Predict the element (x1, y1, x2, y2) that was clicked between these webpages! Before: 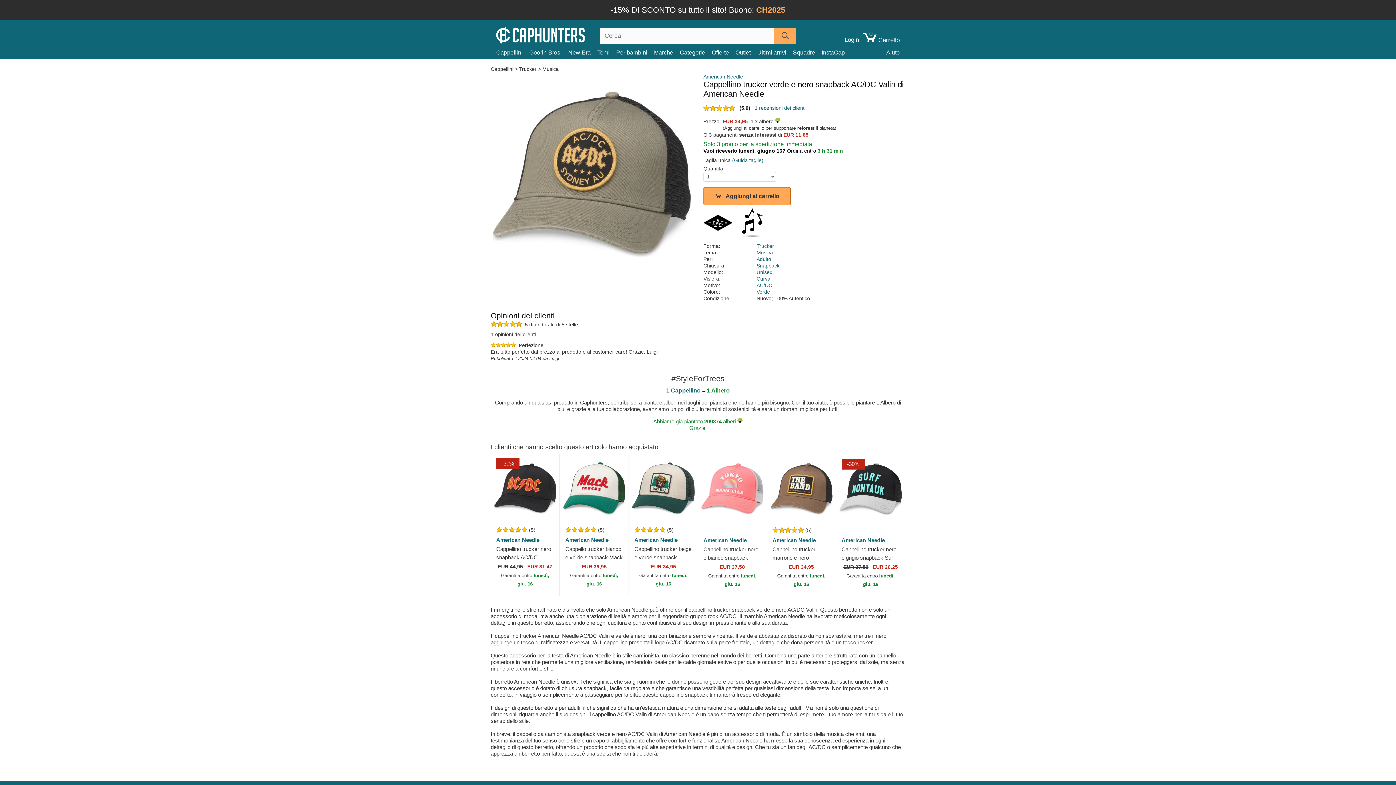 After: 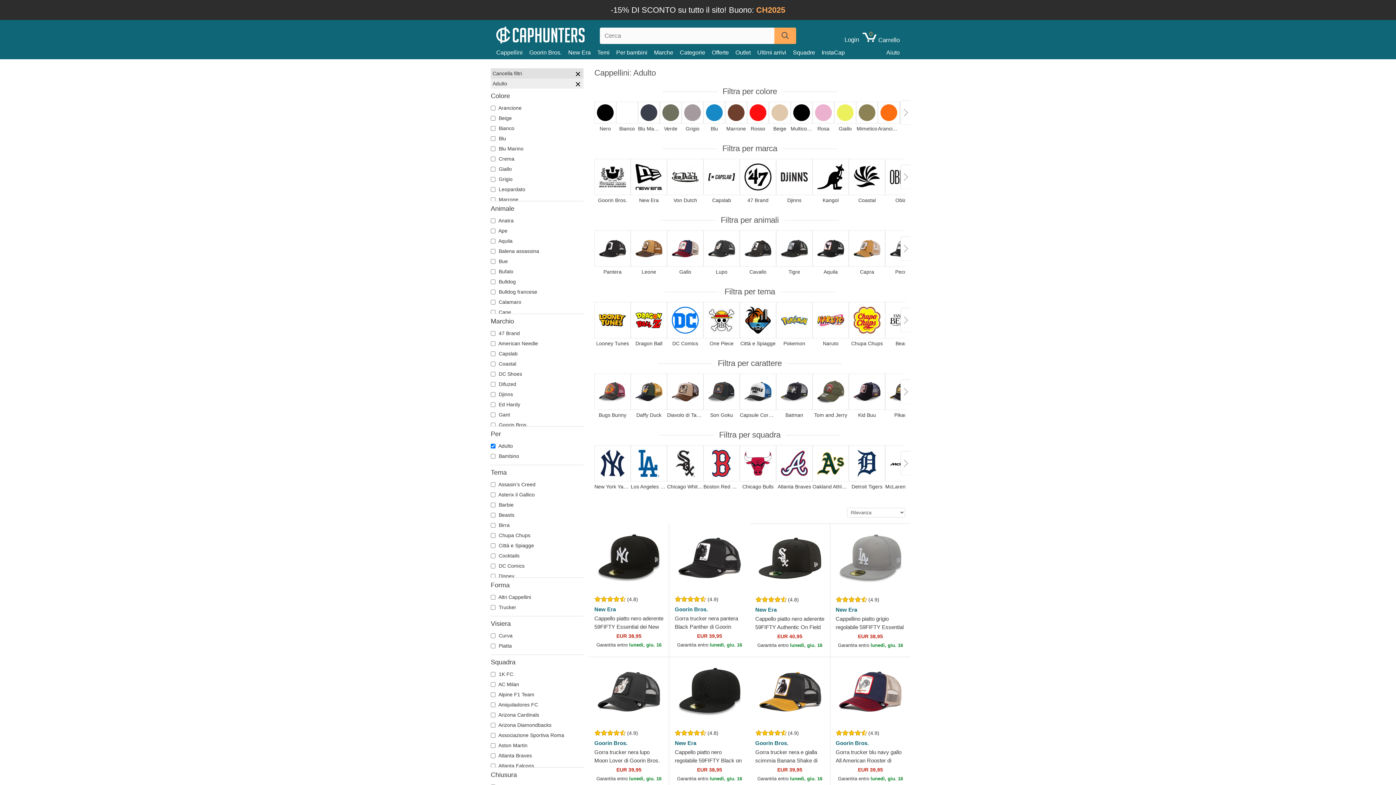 Action: bbox: (756, 256, 771, 262) label: Adulto